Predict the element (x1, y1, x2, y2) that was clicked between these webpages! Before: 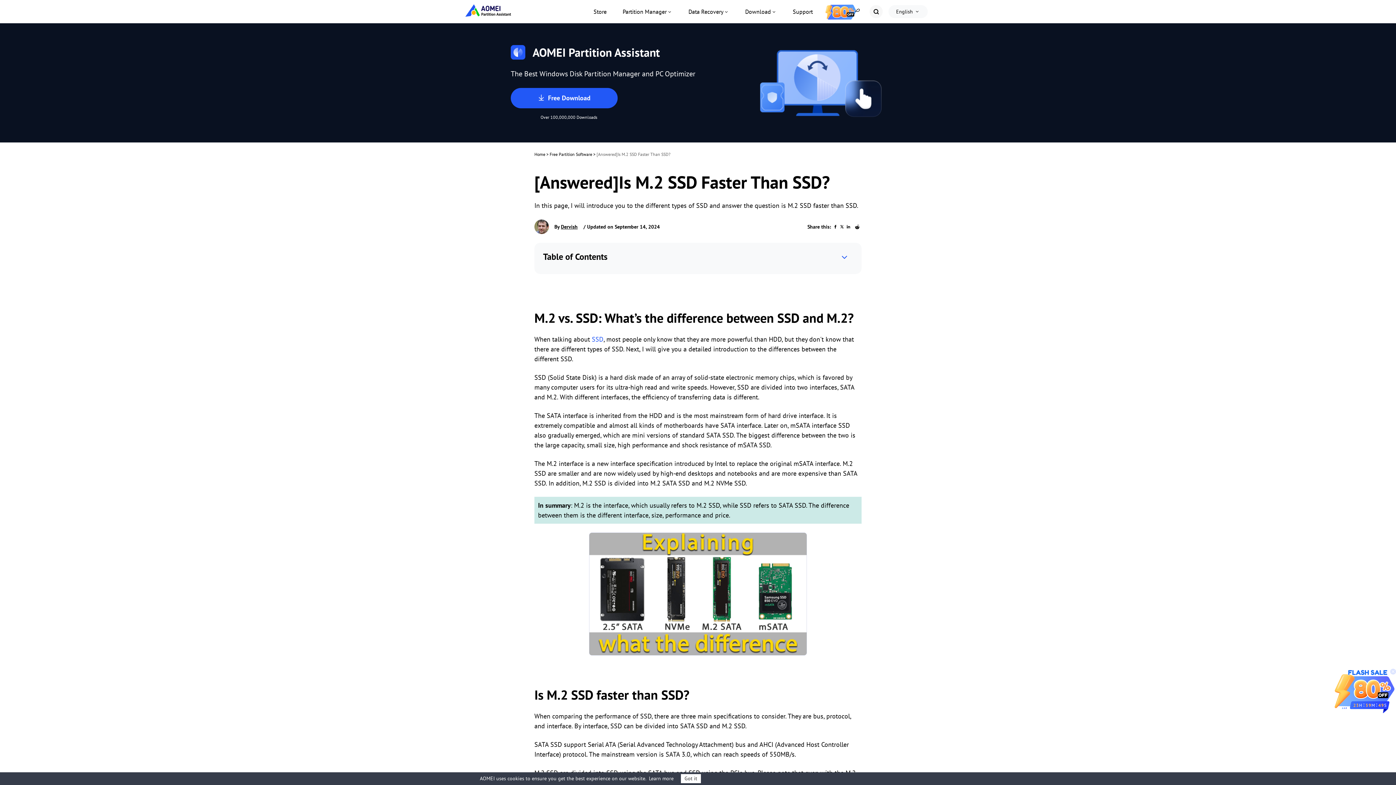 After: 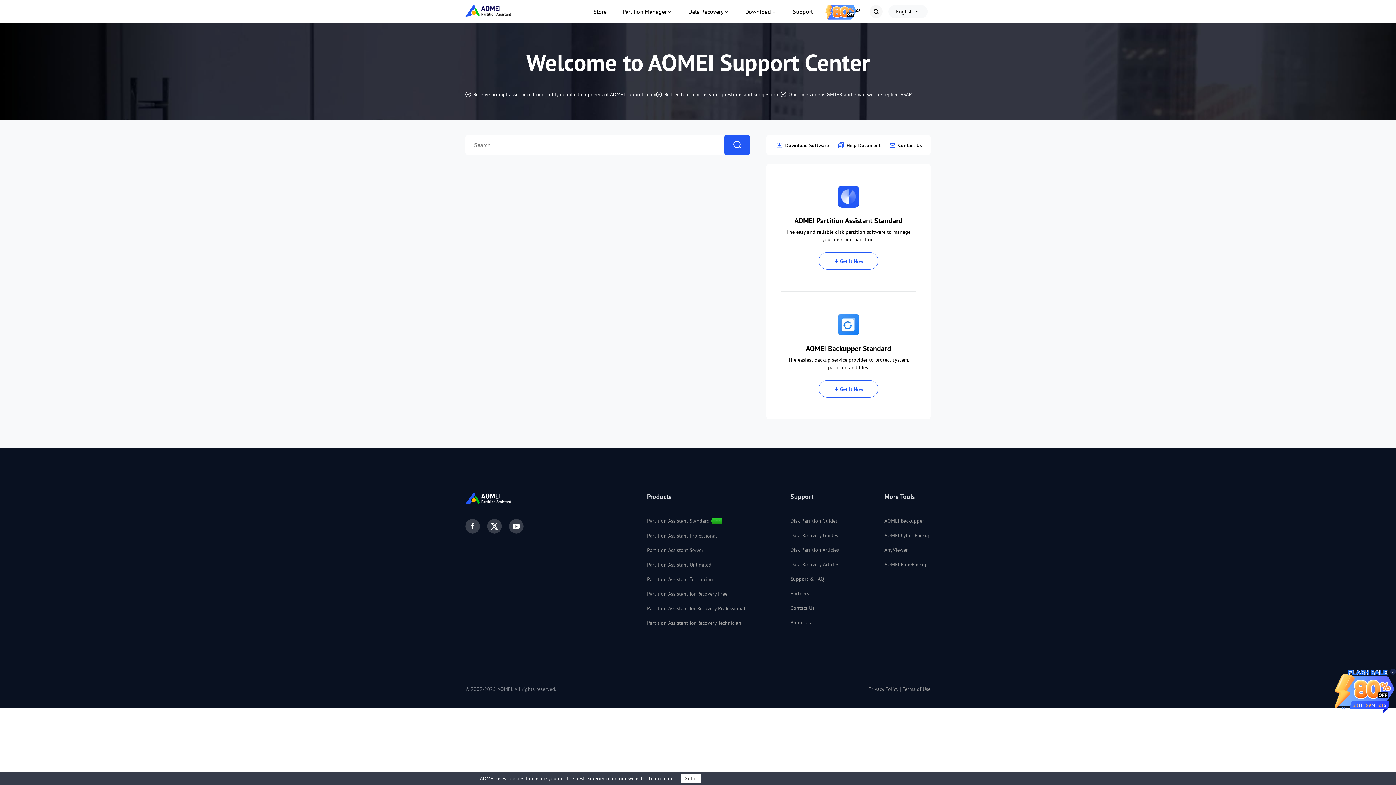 Action: bbox: (869, 5, 882, 18)